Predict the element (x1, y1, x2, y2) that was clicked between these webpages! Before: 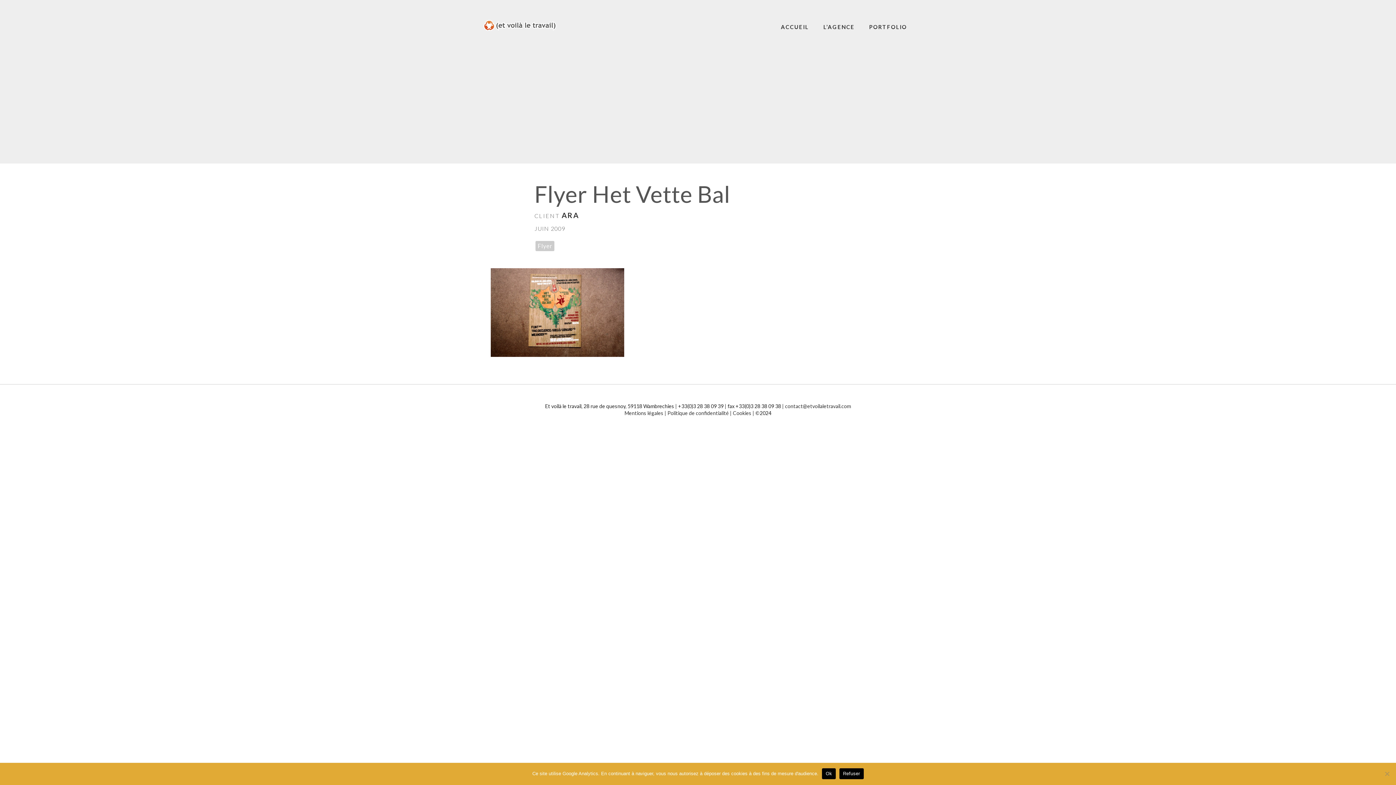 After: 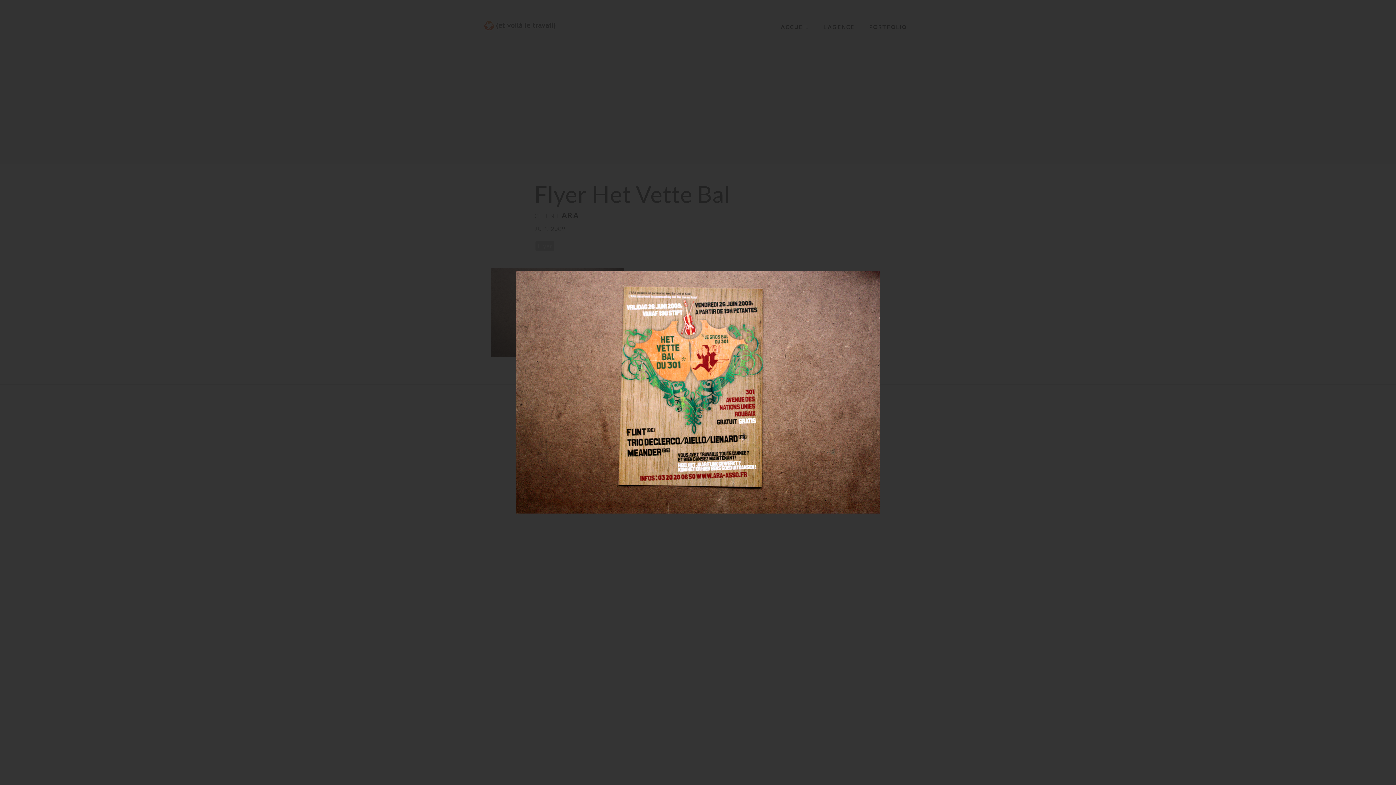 Action: bbox: (490, 268, 624, 357)